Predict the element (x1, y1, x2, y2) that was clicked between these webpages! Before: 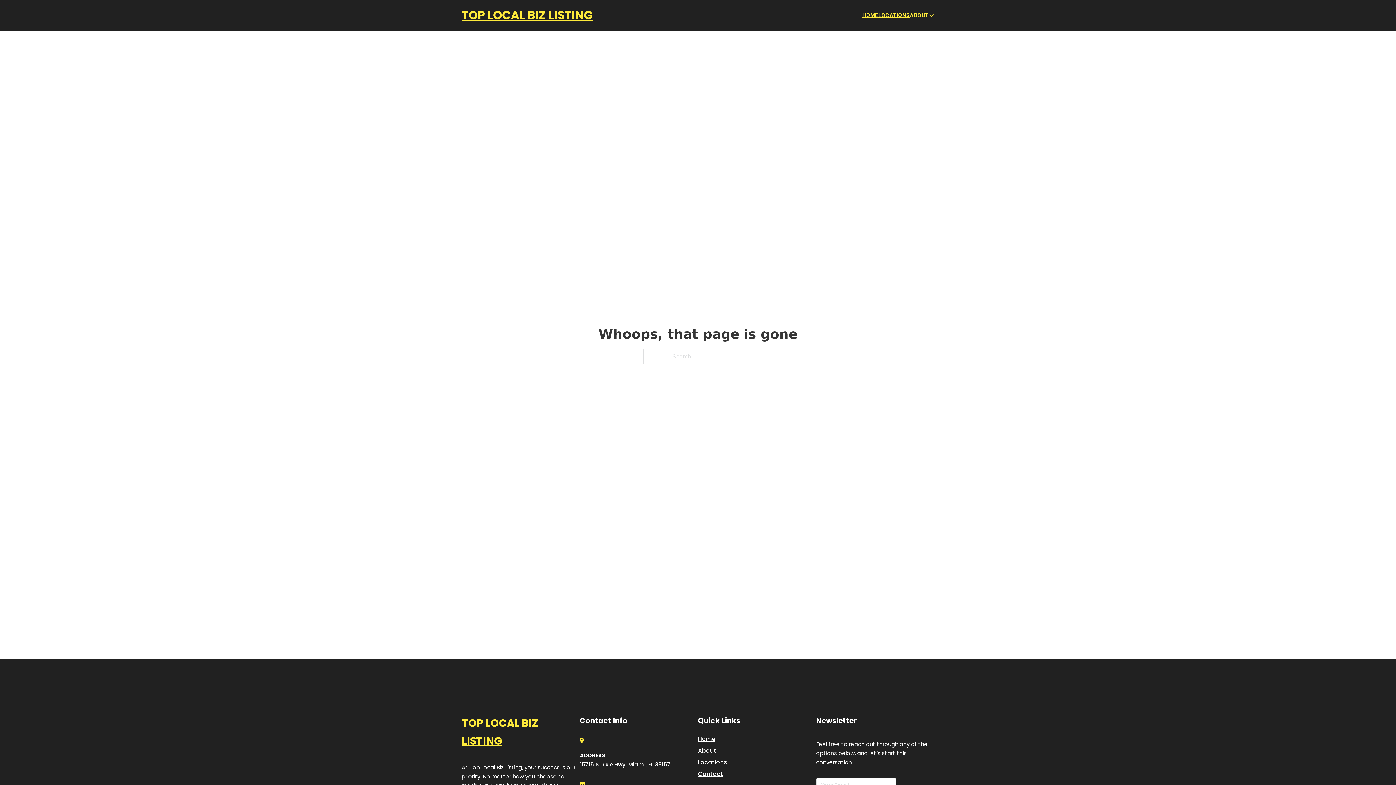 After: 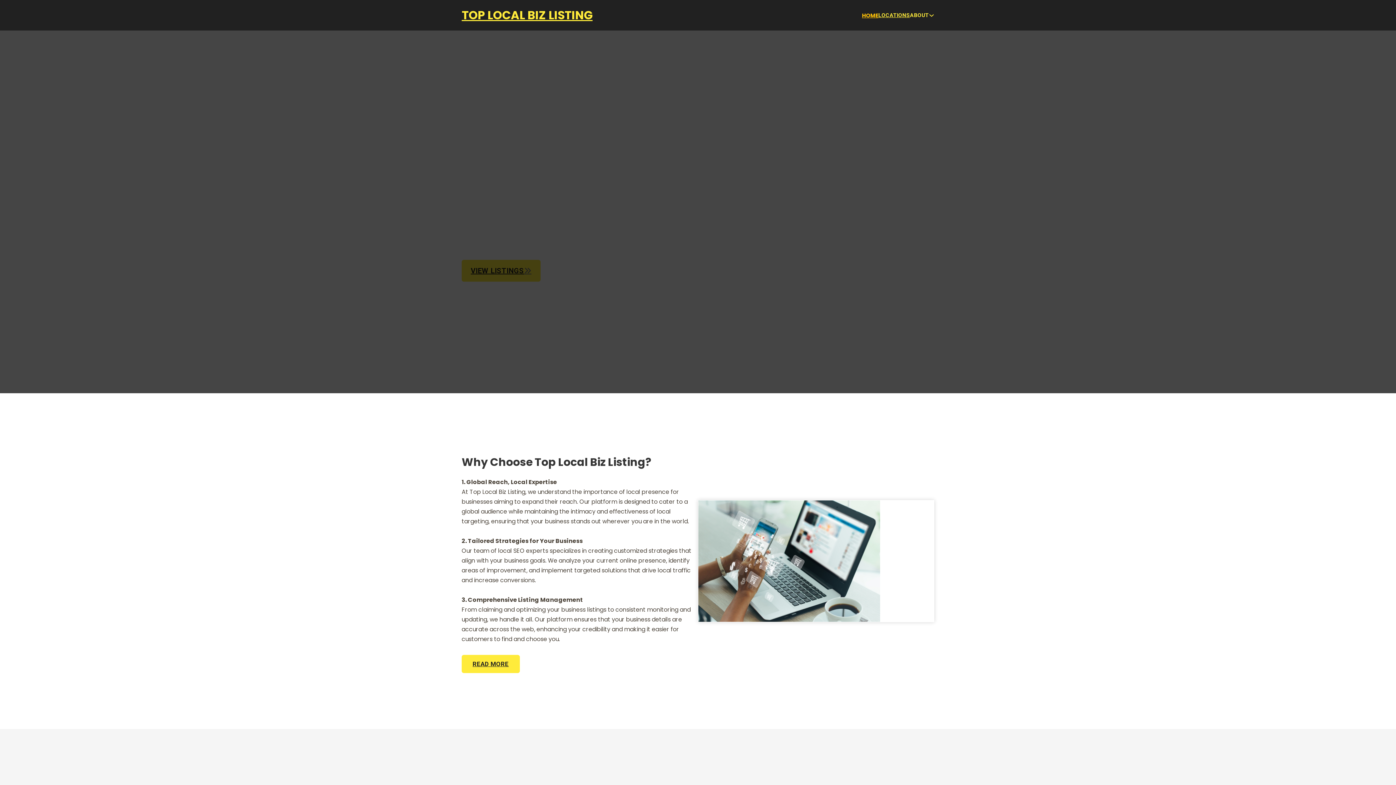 Action: label: Home bbox: (698, 734, 715, 744)